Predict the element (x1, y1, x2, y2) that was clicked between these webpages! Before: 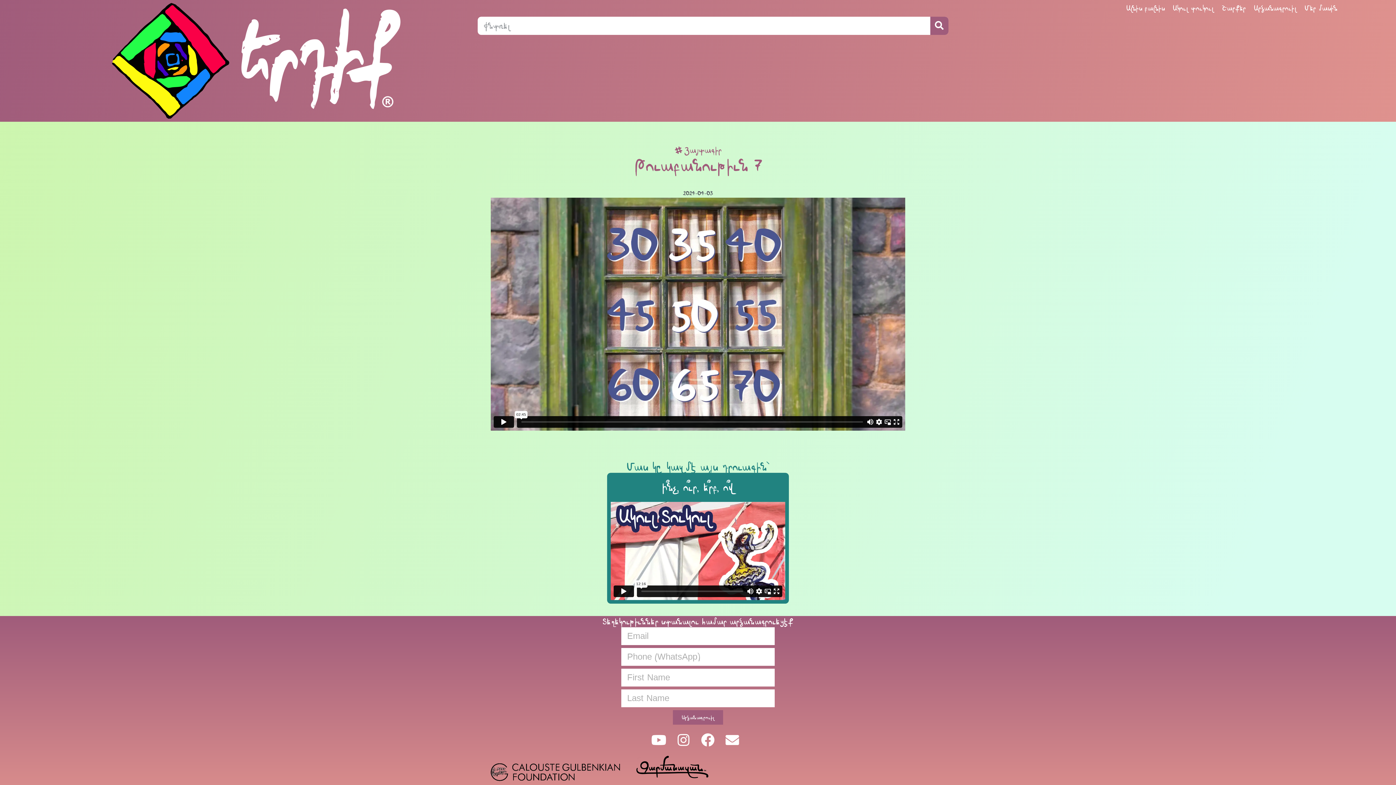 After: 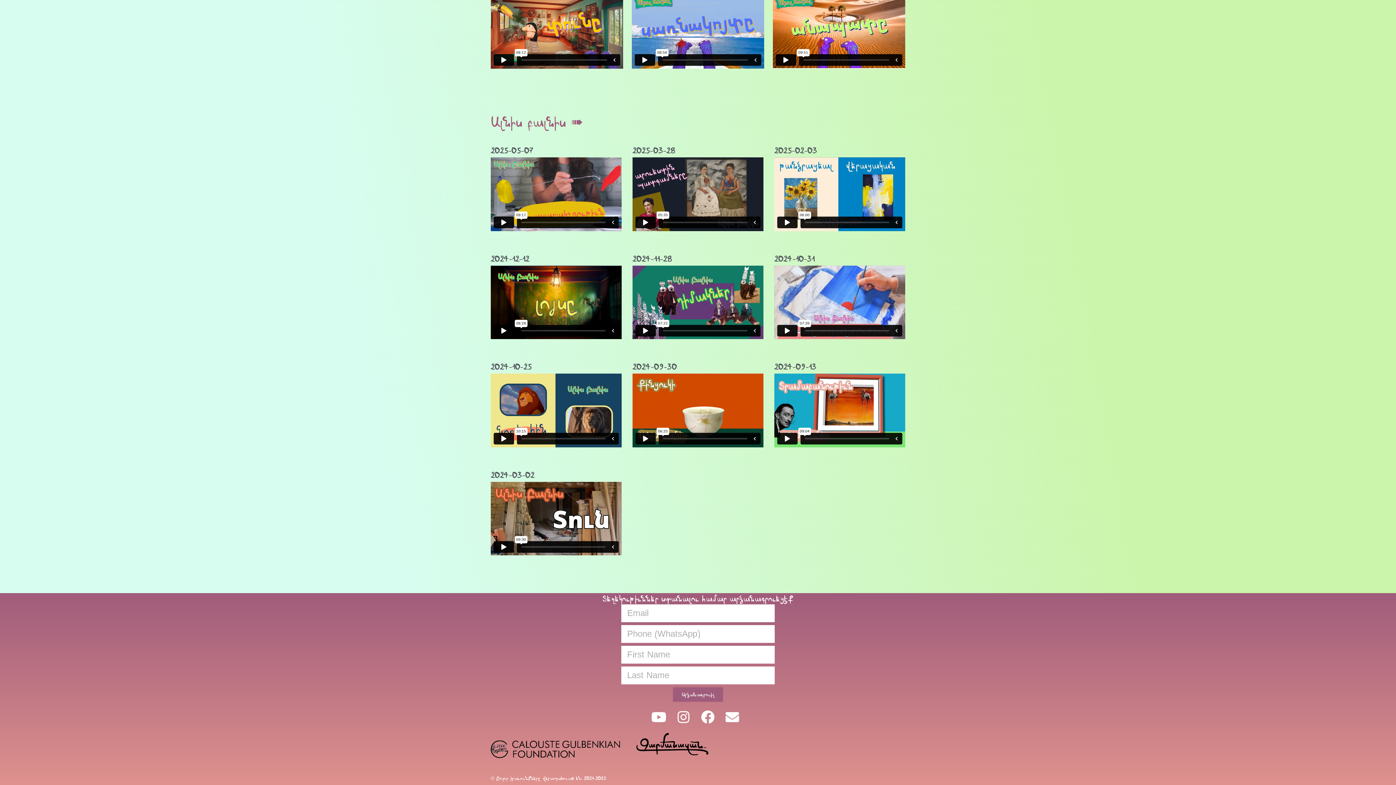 Action: label: Արձանագրուիլ bbox: (1251, 0, 1299, 16)